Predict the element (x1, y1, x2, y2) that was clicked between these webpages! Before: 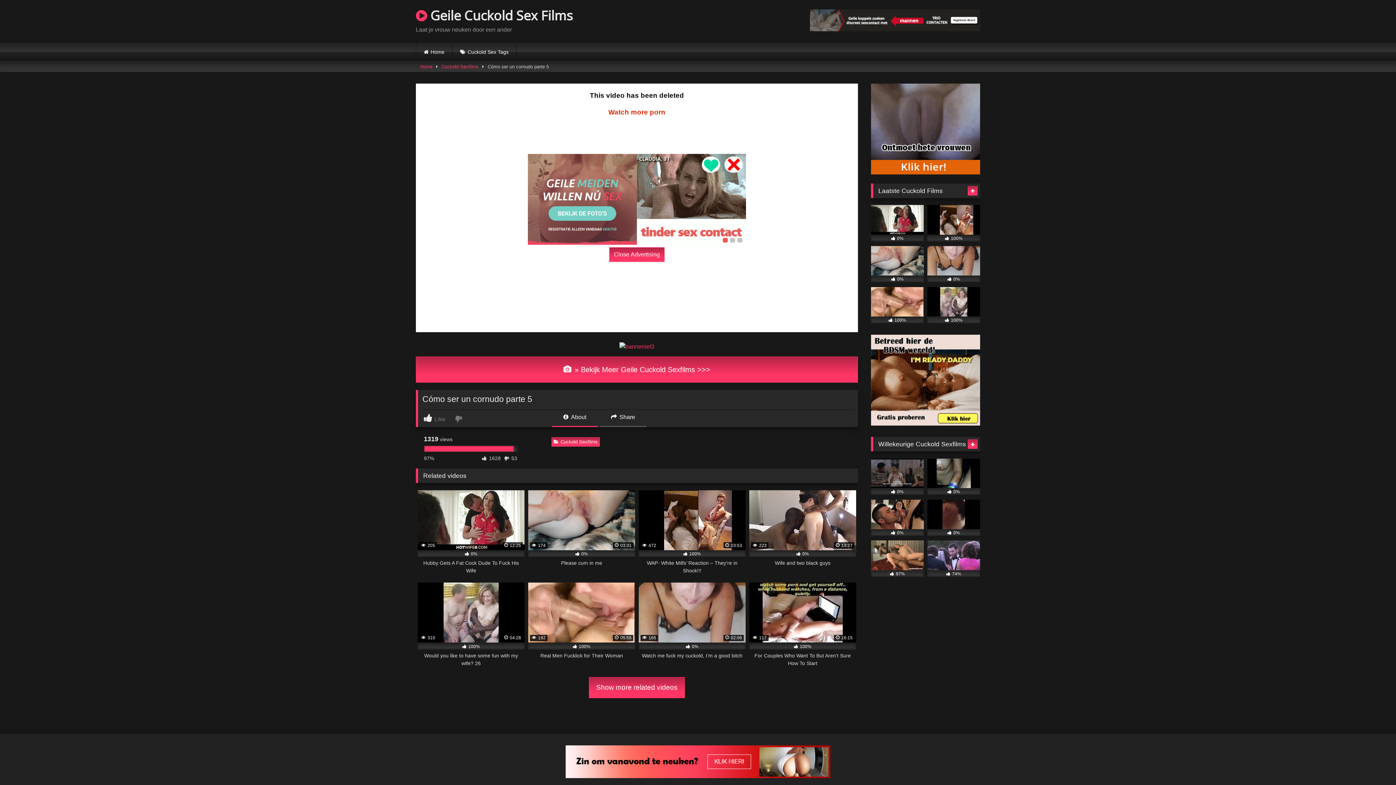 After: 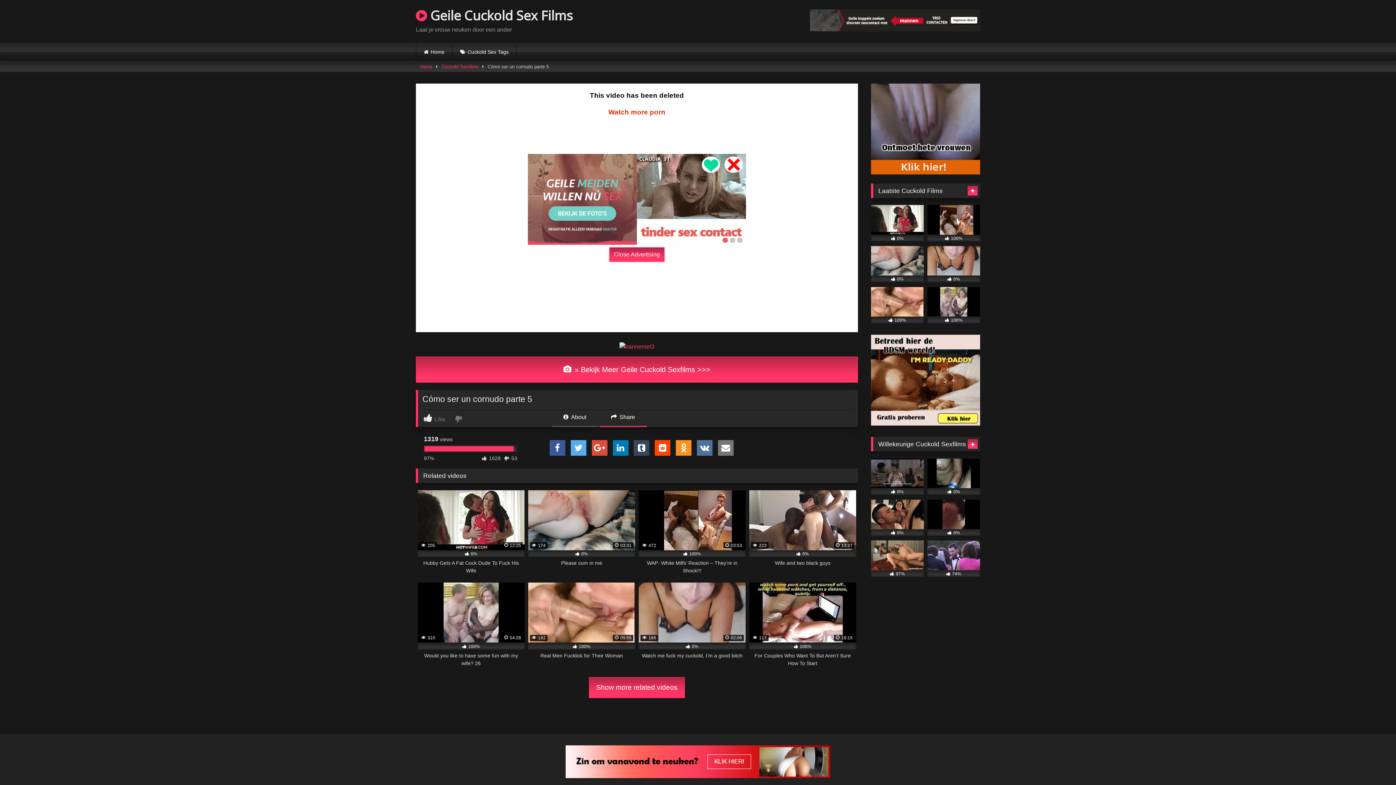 Action: label:  Share bbox: (599, 412, 646, 427)